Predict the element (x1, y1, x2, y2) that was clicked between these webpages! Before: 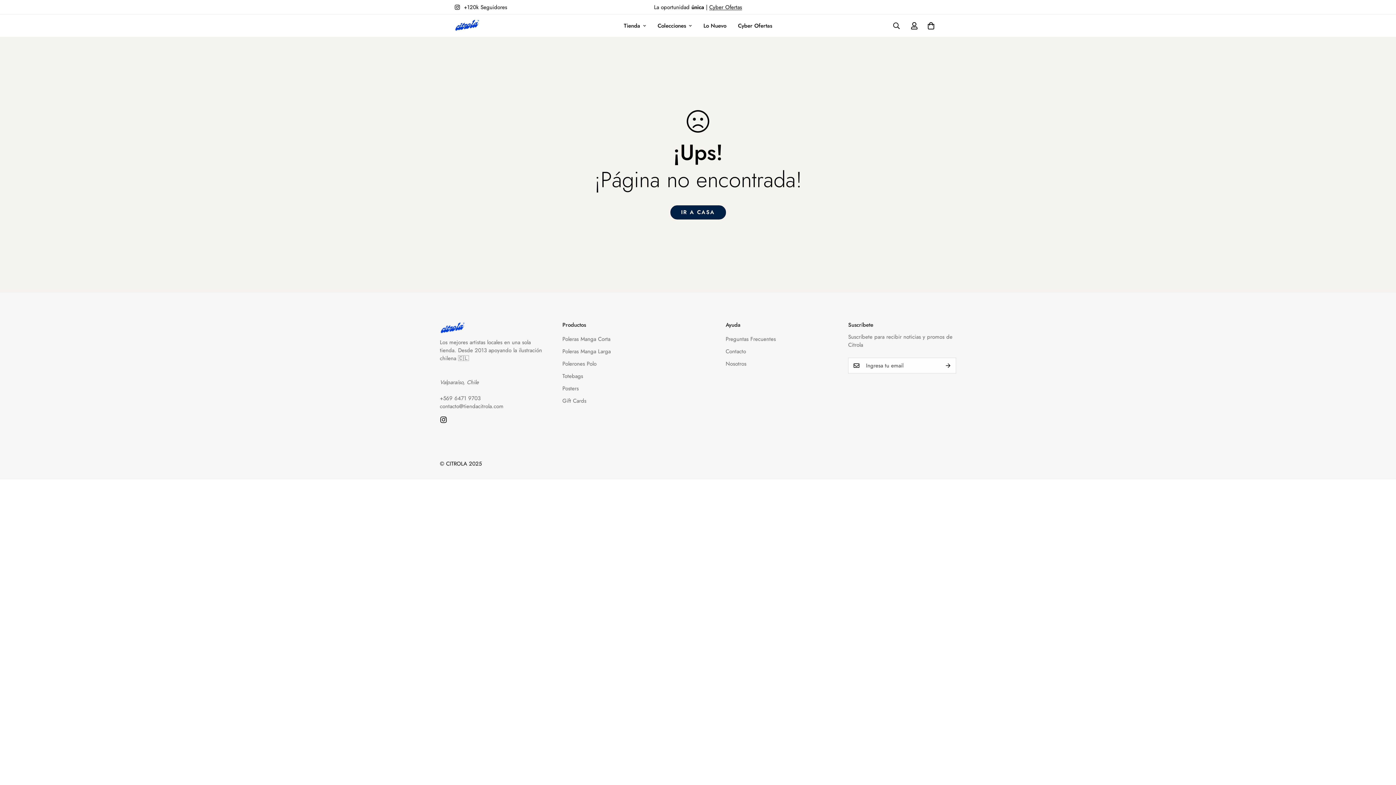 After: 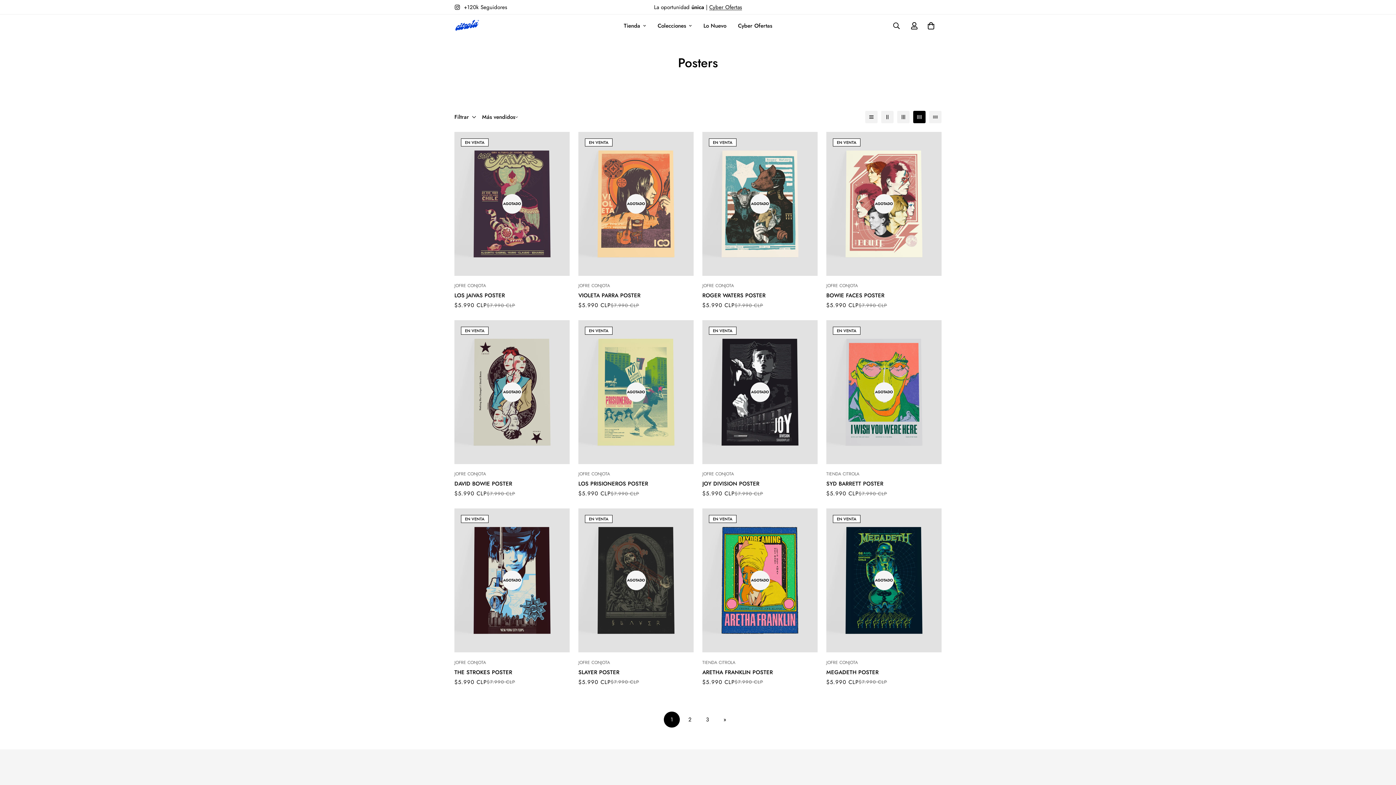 Action: label: Posters bbox: (562, 384, 578, 392)